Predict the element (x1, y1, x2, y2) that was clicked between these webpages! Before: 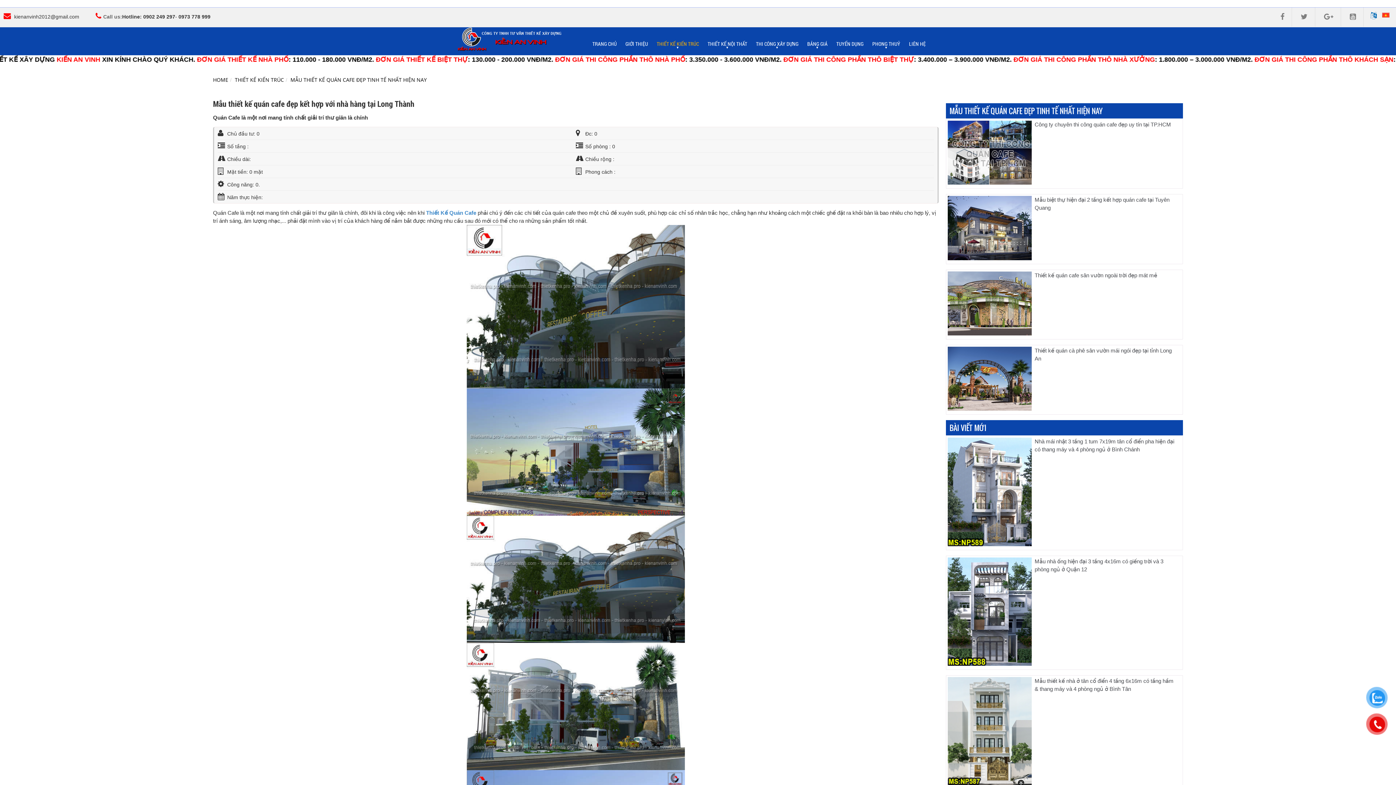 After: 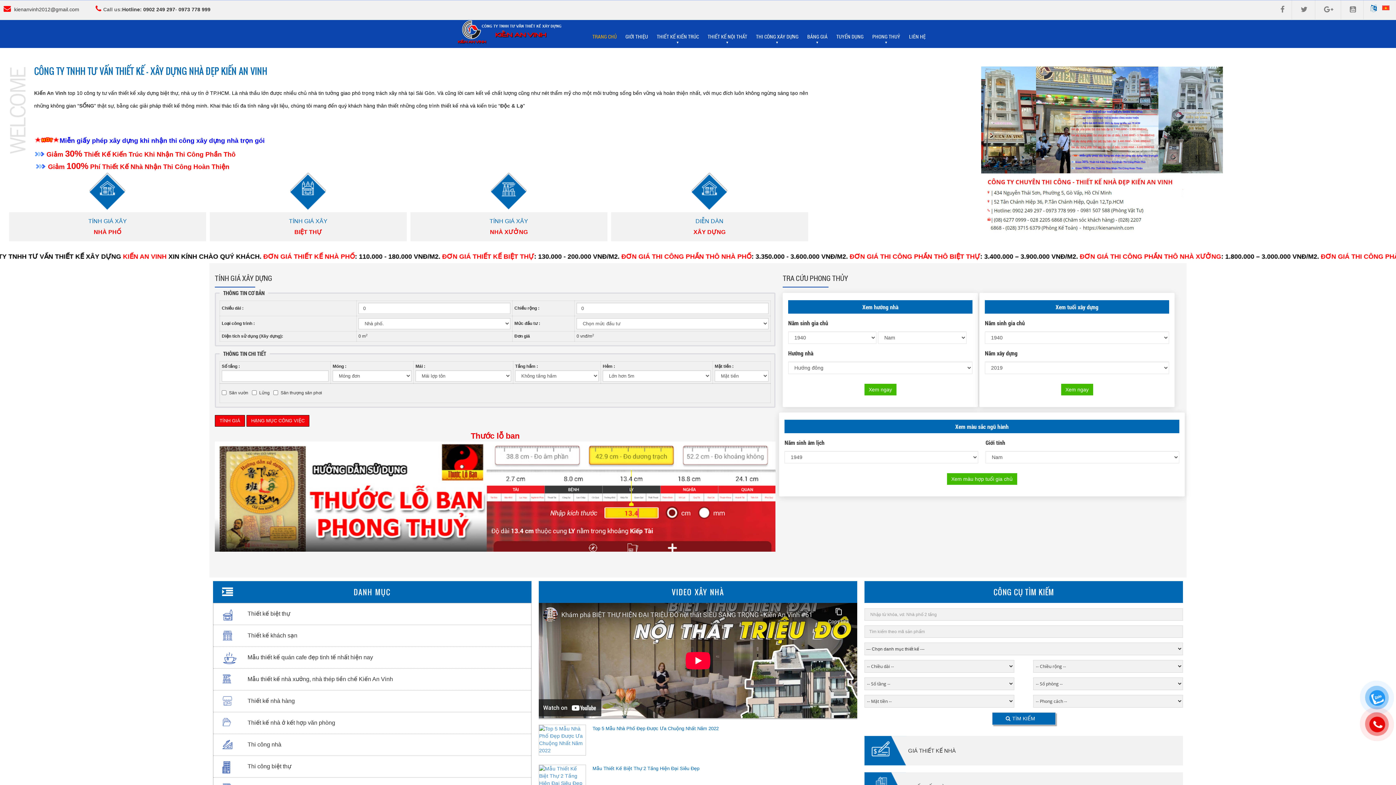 Action: bbox: (1273, 7, 1292, 26)